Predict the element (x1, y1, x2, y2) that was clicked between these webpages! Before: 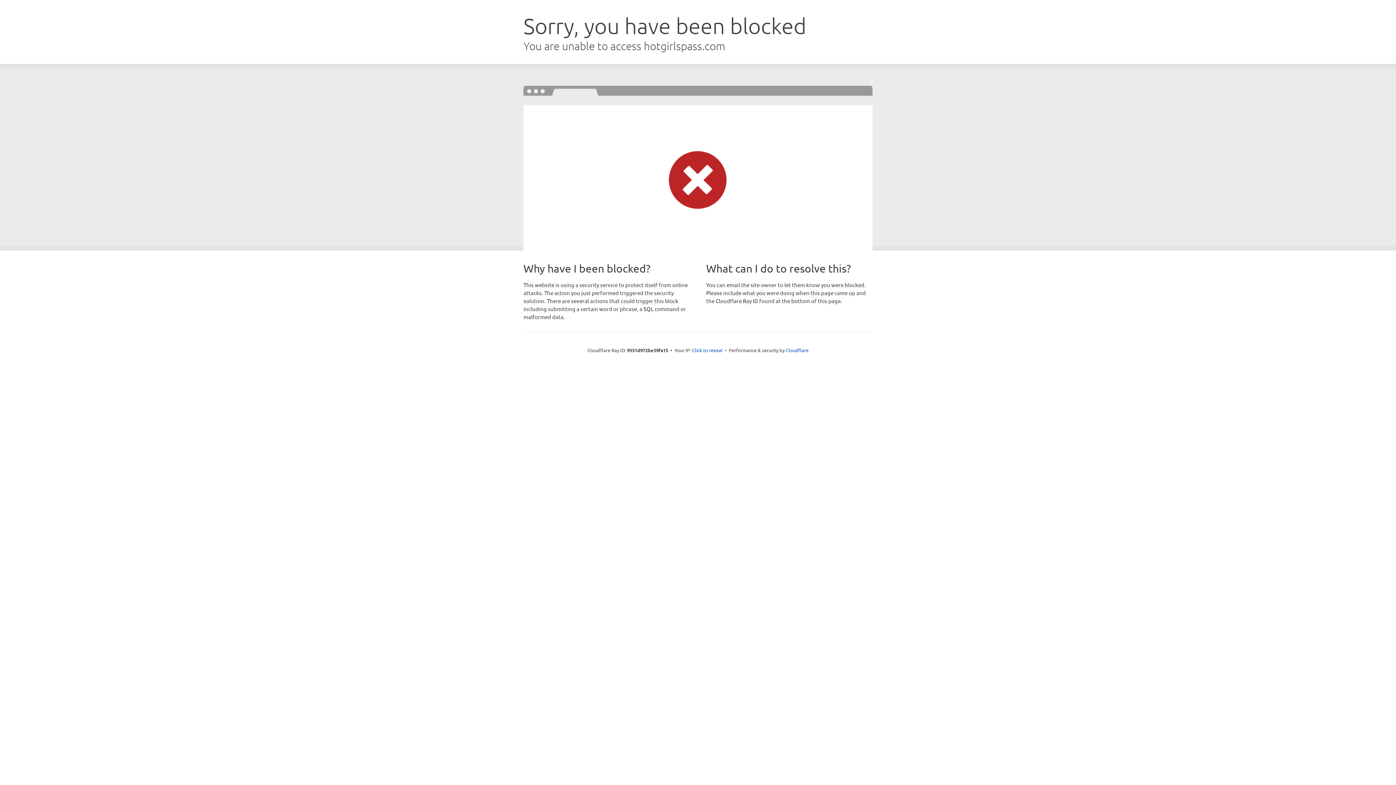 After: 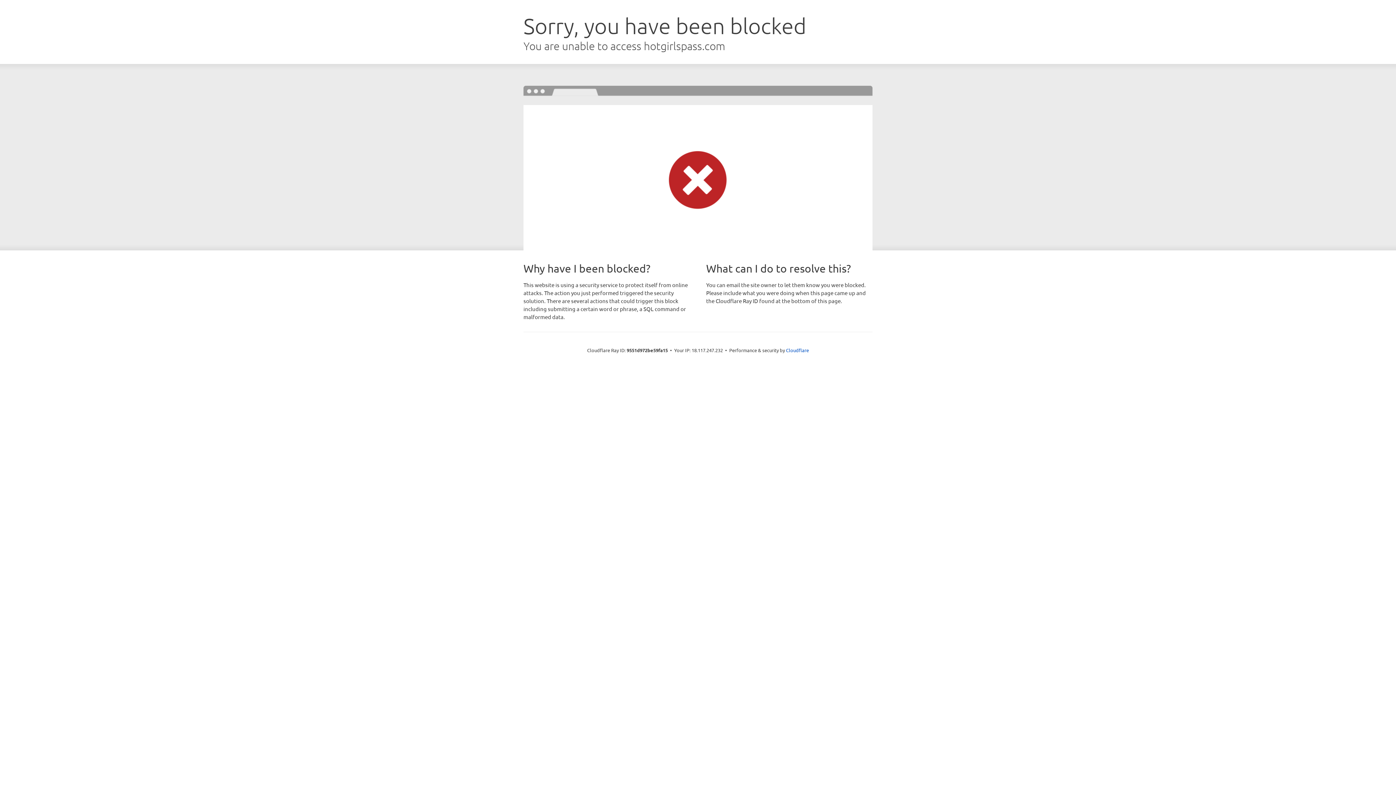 Action: label: Click to reveal bbox: (692, 346, 722, 353)